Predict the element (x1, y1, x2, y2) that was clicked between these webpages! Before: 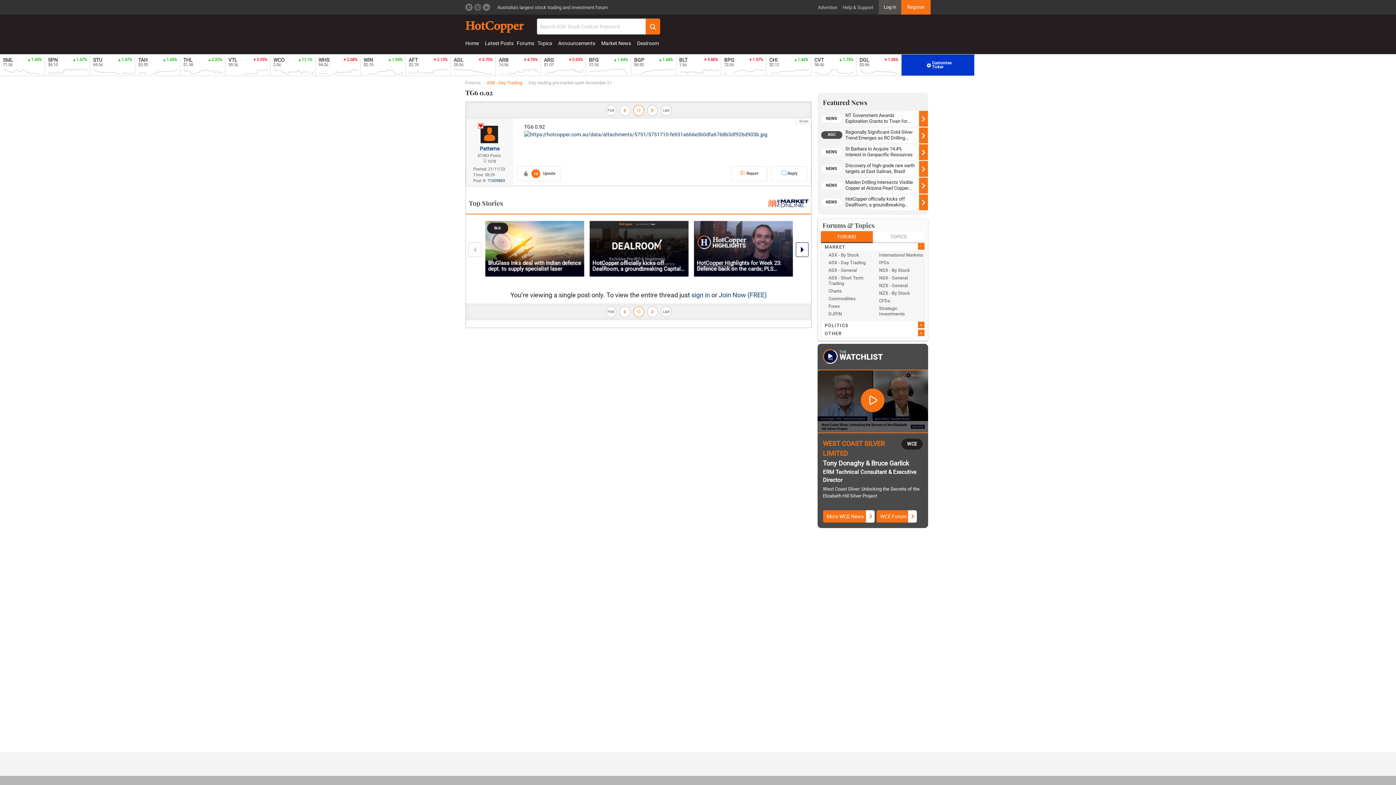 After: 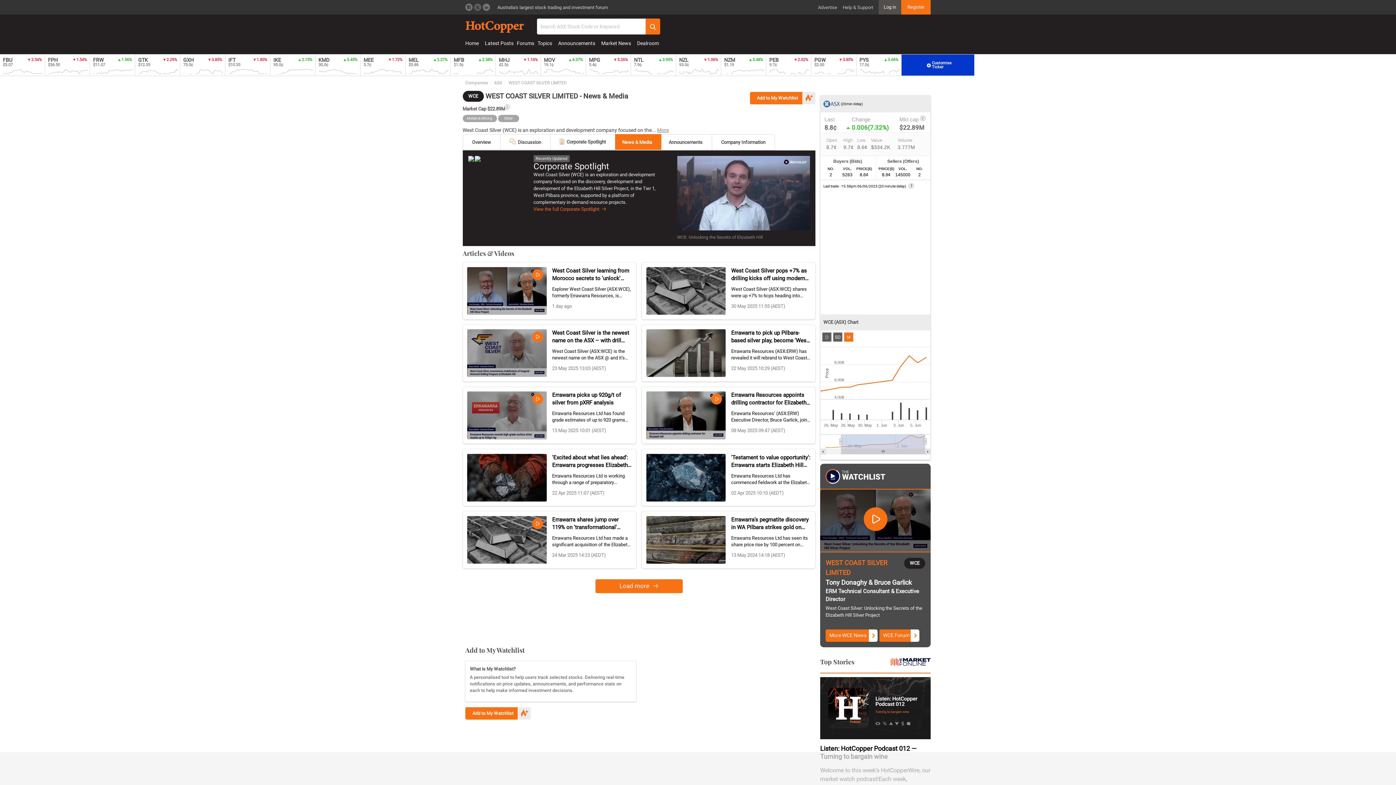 Action: bbox: (823, 510, 874, 522) label: More WCE News  